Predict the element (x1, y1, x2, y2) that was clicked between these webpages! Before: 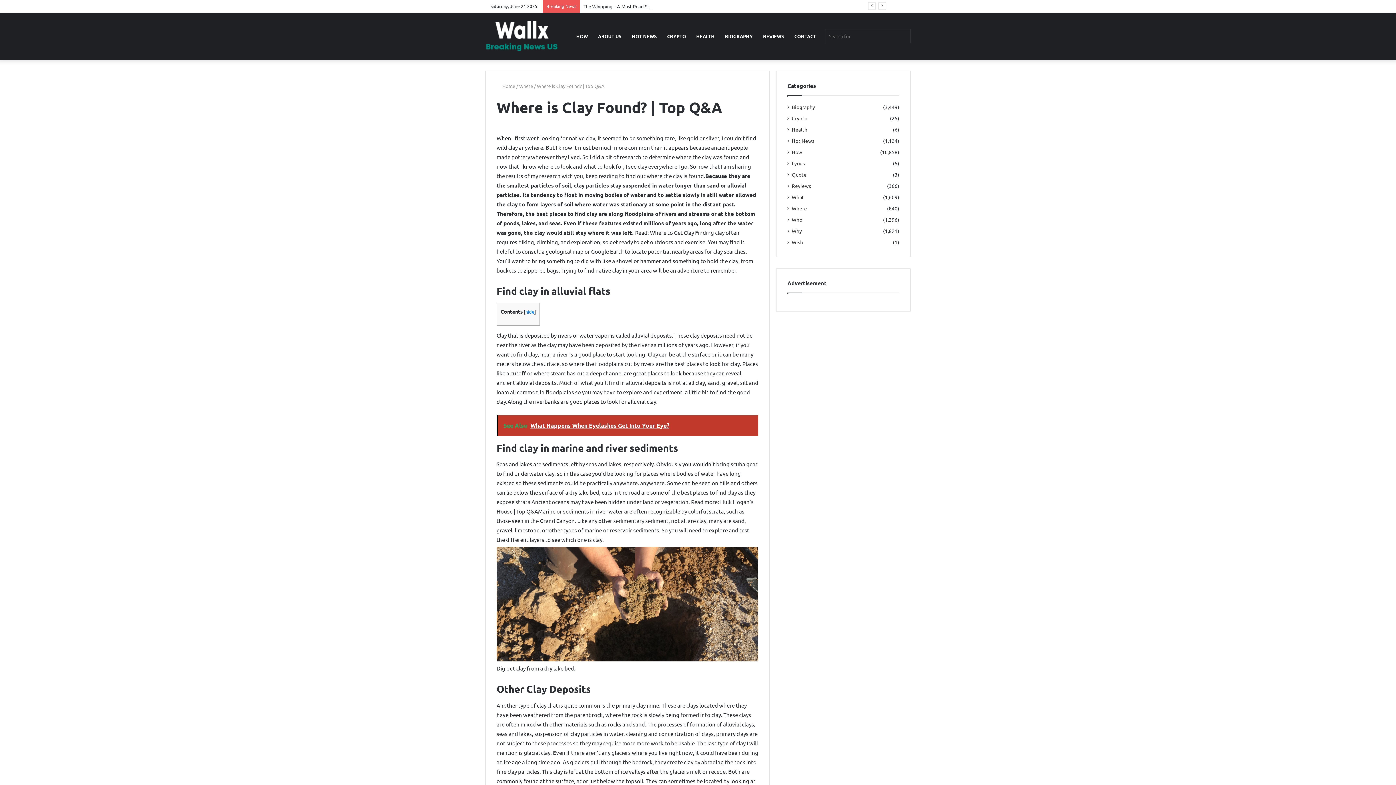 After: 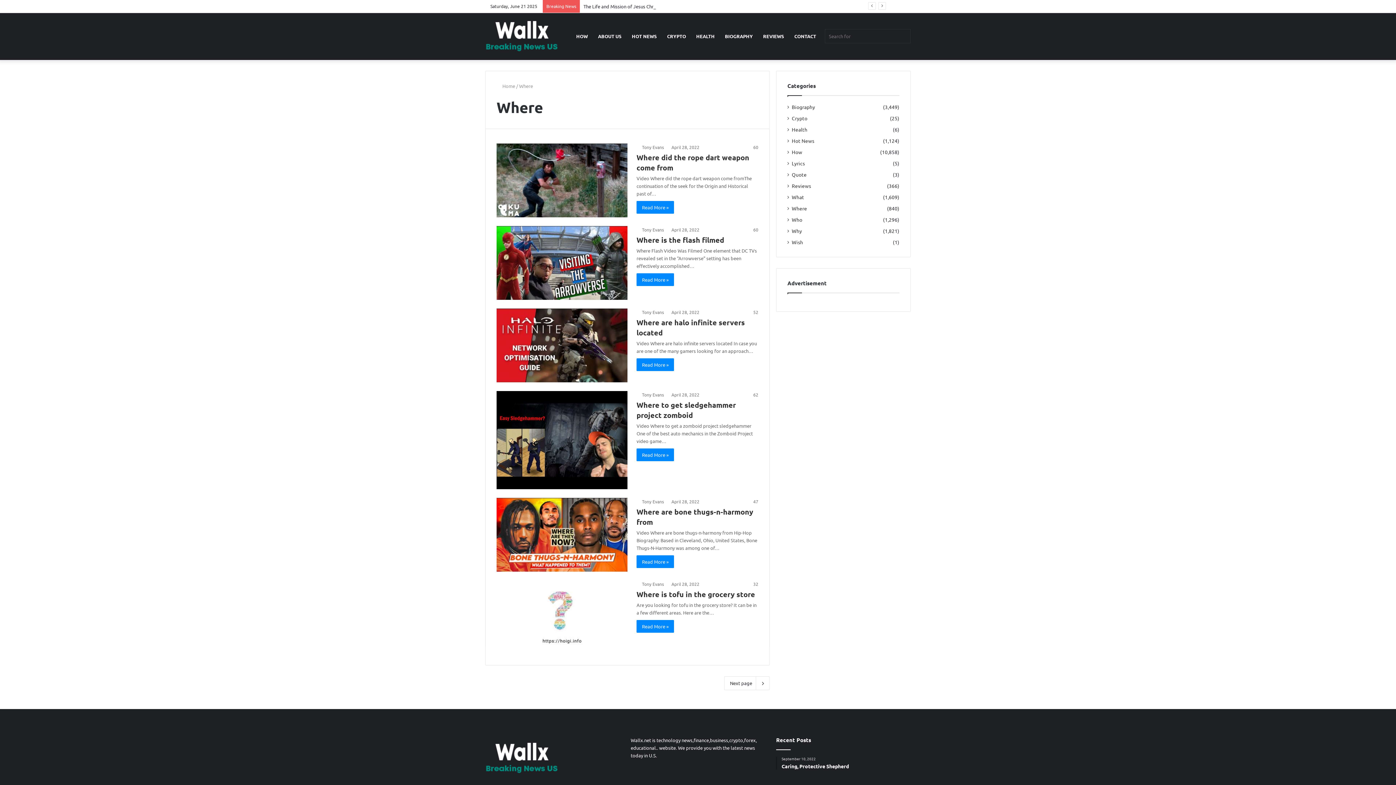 Action: bbox: (792, 204, 807, 212) label: Where